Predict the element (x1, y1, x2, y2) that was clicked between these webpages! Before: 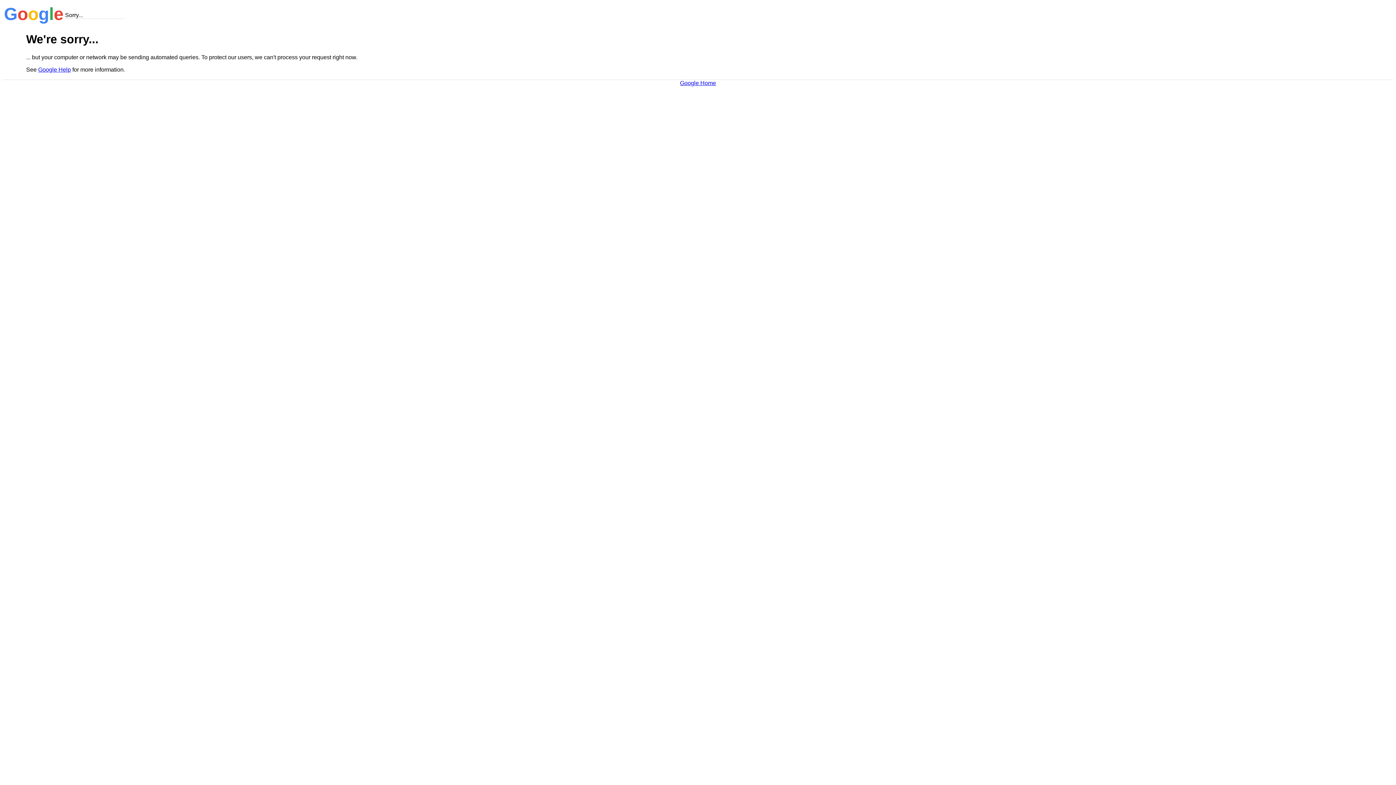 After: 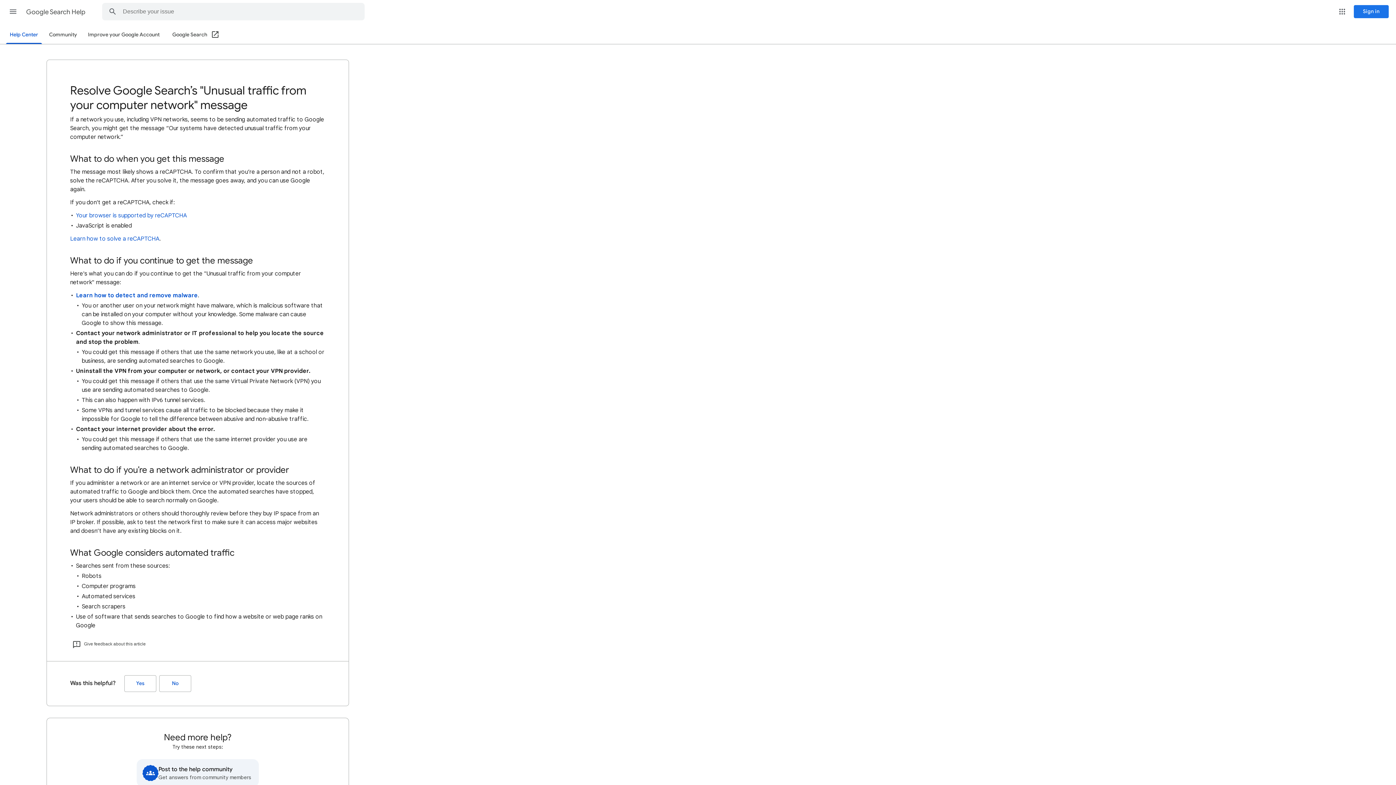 Action: bbox: (38, 66, 70, 72) label: Google Help